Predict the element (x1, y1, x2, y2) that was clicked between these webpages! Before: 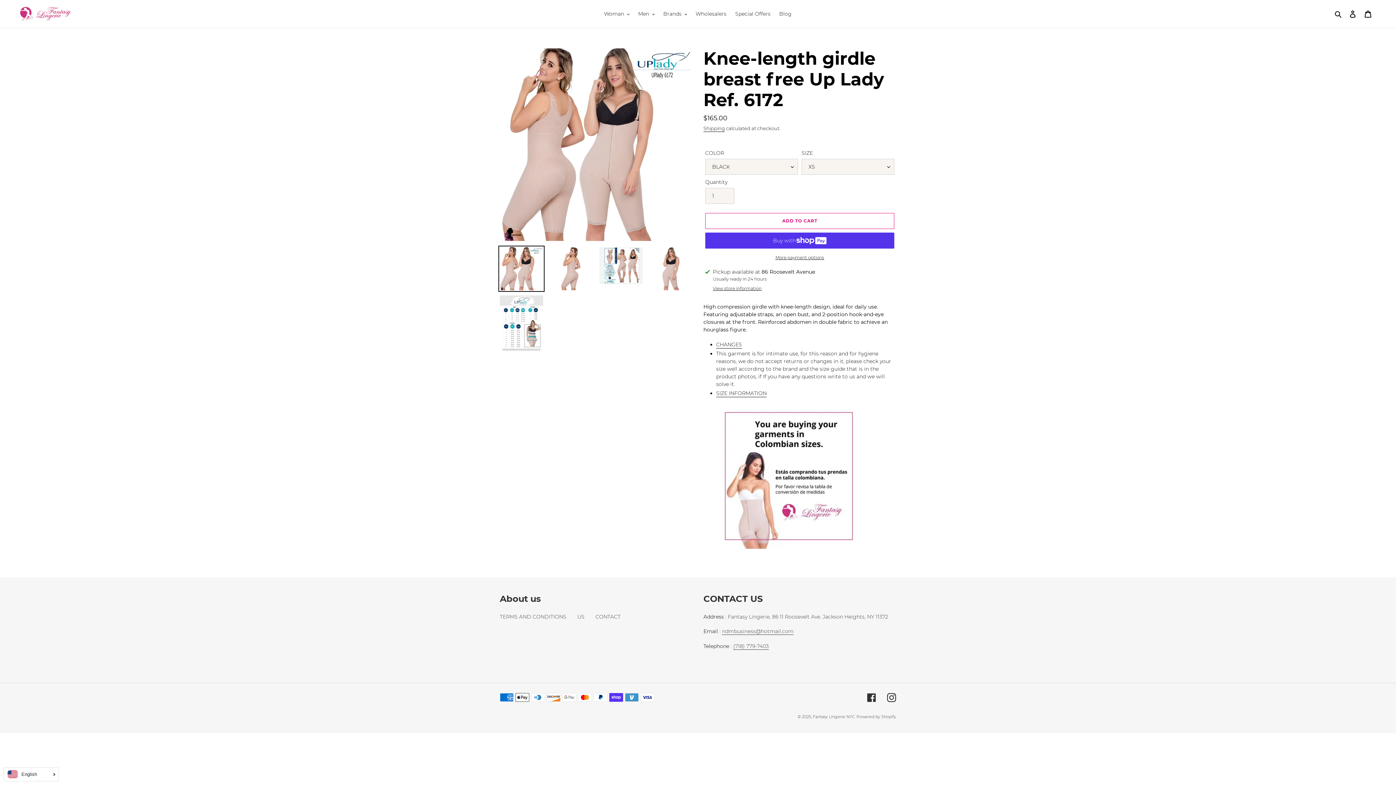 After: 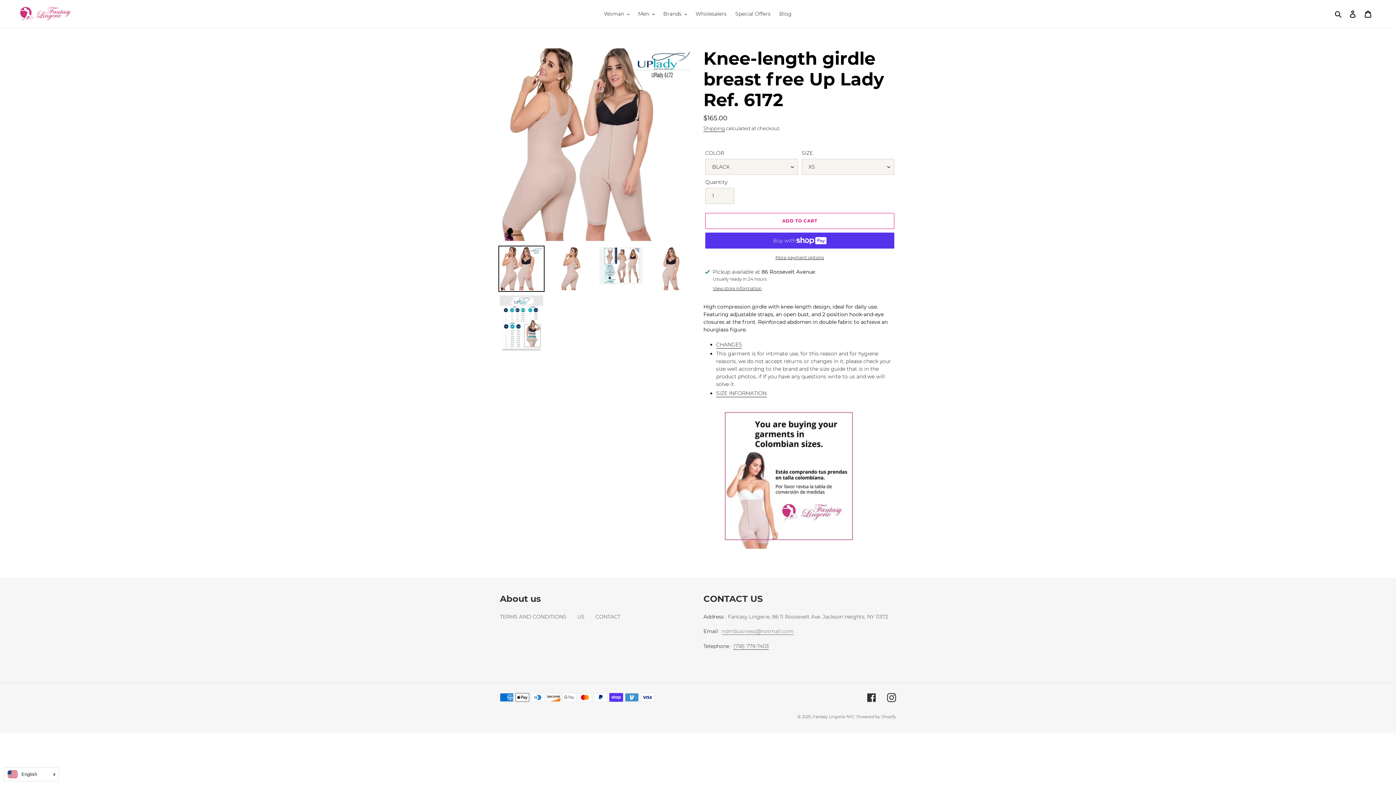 Action: label: ndmbusiness@hotmail.com bbox: (722, 628, 793, 635)